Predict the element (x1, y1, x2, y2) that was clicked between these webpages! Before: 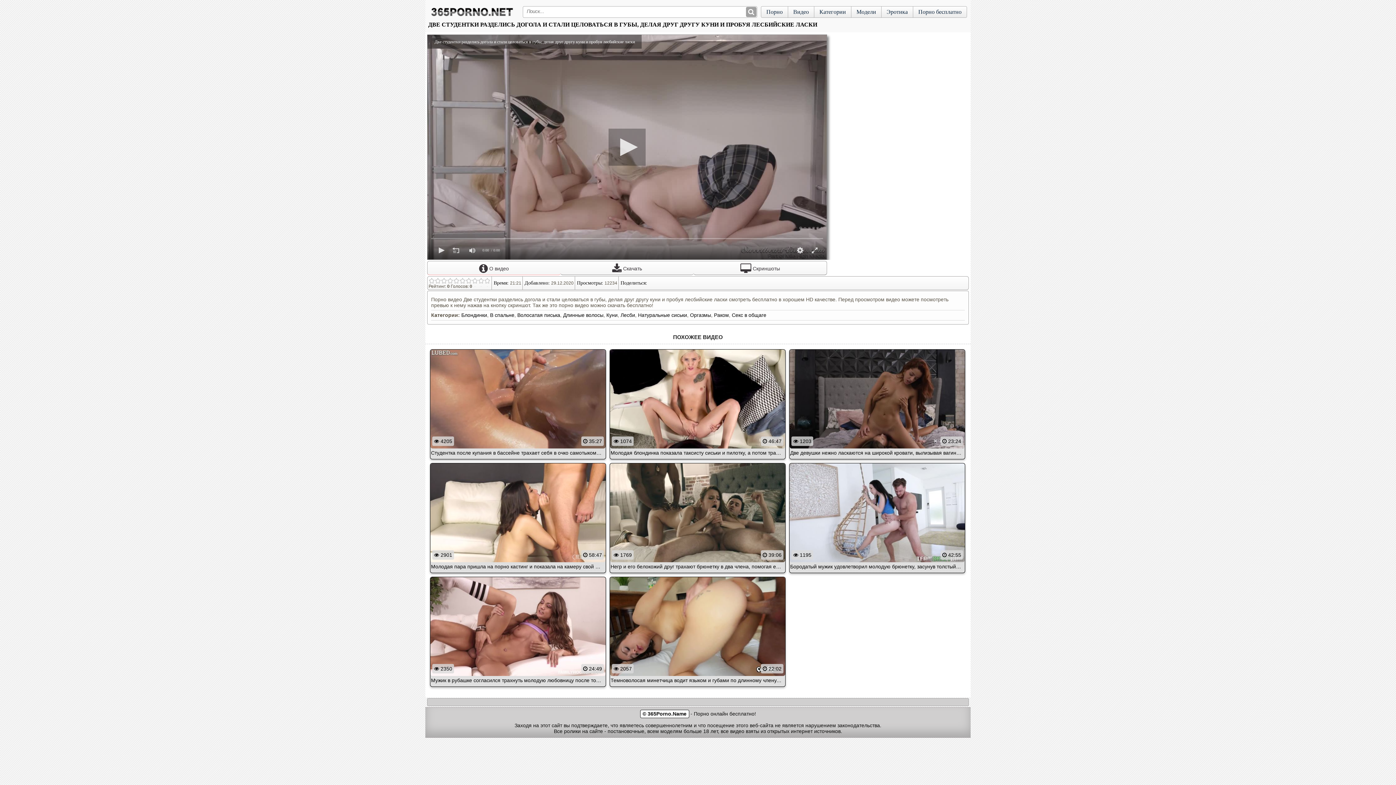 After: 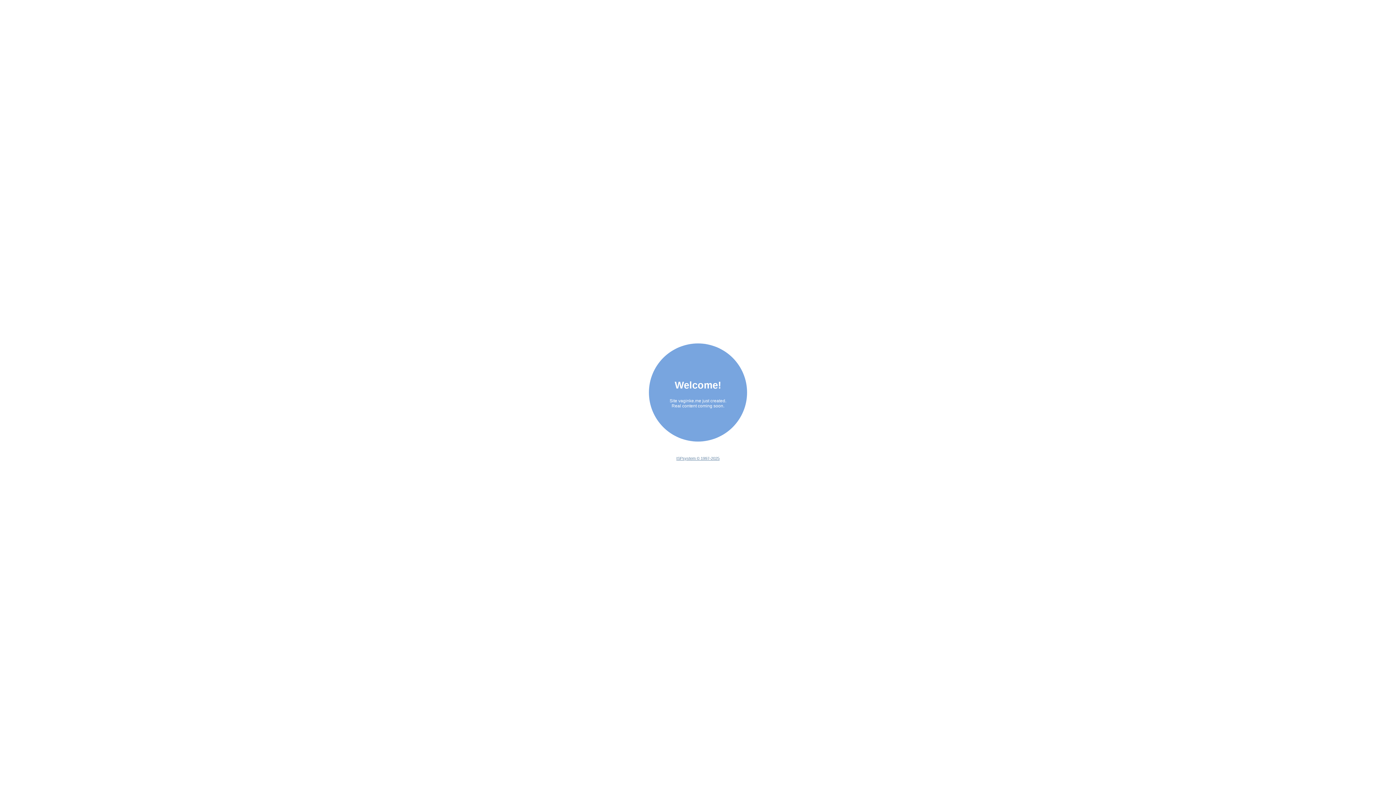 Action: bbox: (881, 6, 913, 17) label: Эротика